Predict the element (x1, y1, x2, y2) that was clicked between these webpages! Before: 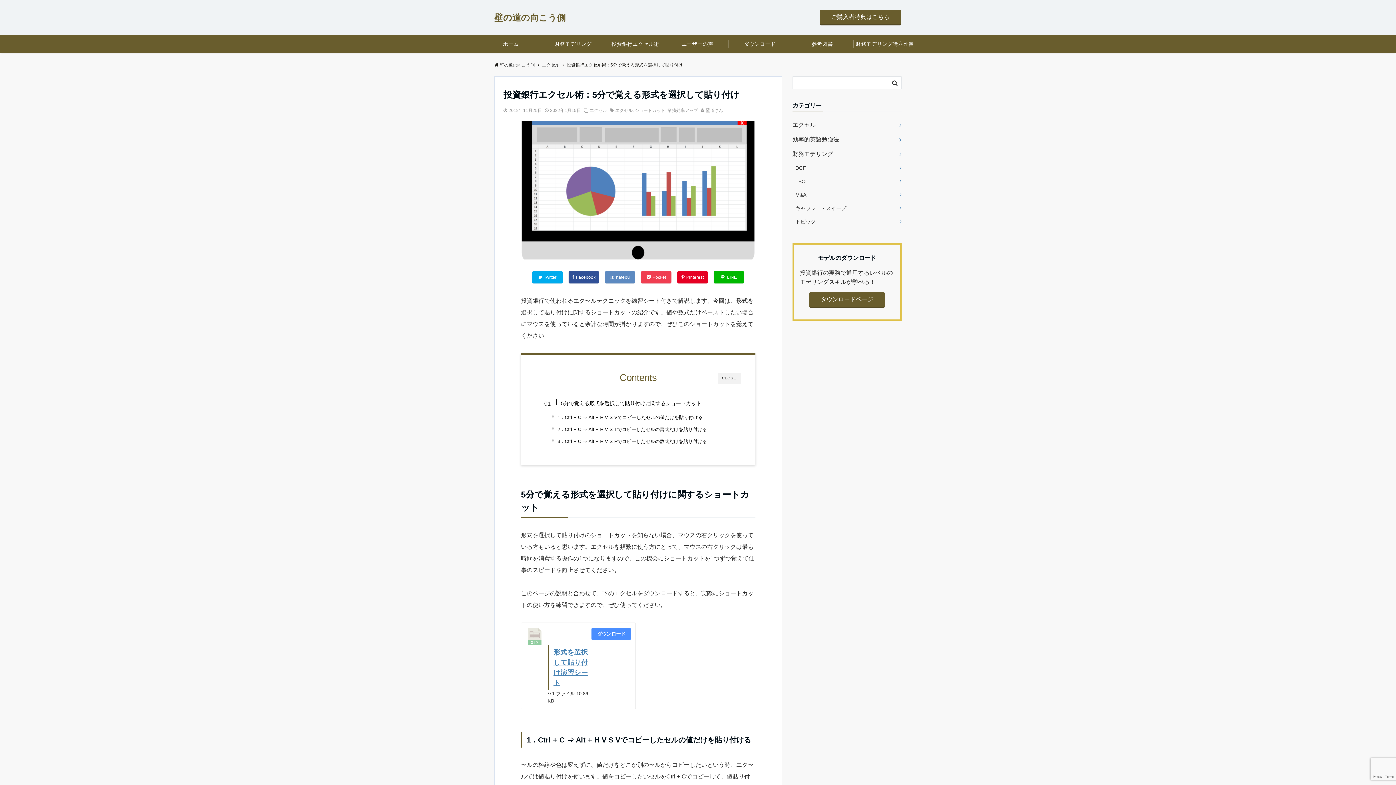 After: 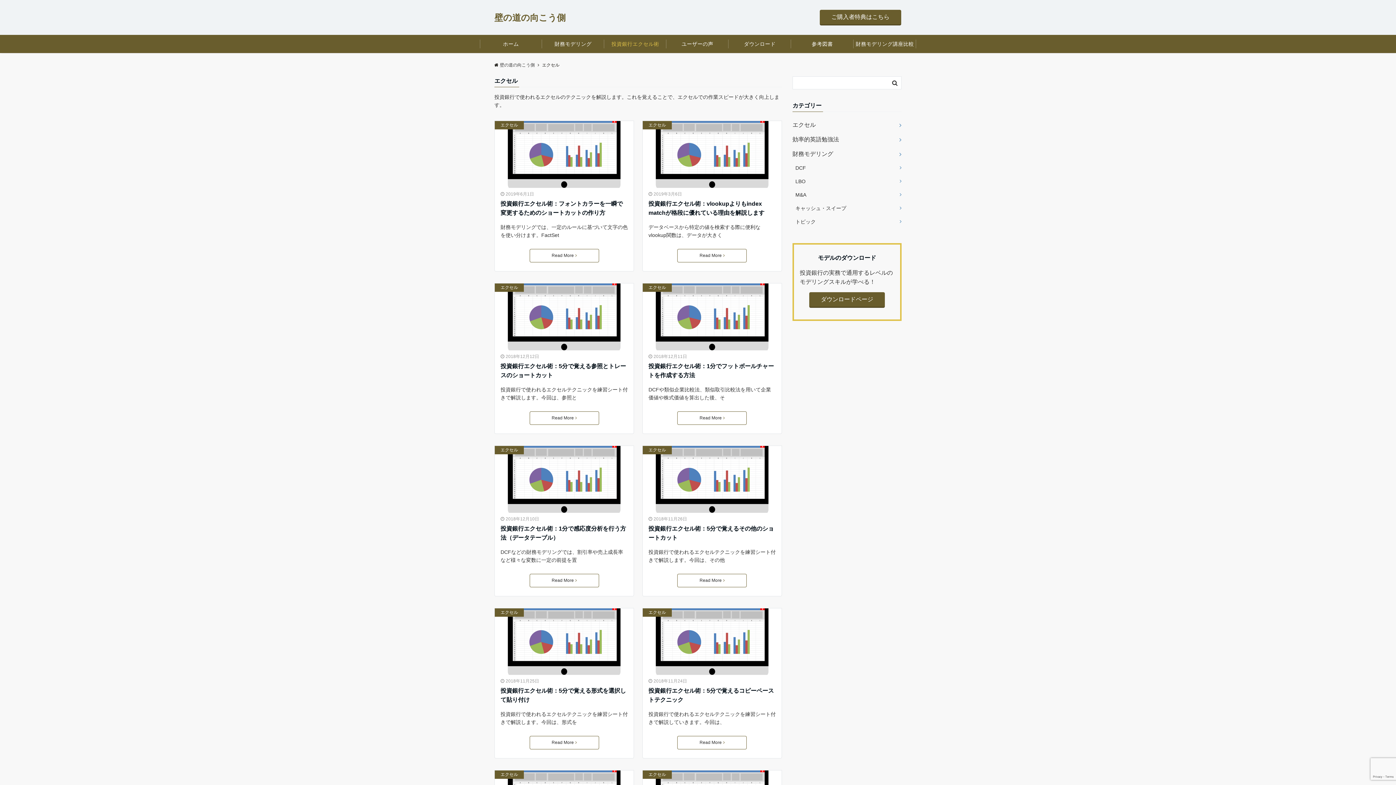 Action: label: エクセル bbox: (792, 117, 901, 132)